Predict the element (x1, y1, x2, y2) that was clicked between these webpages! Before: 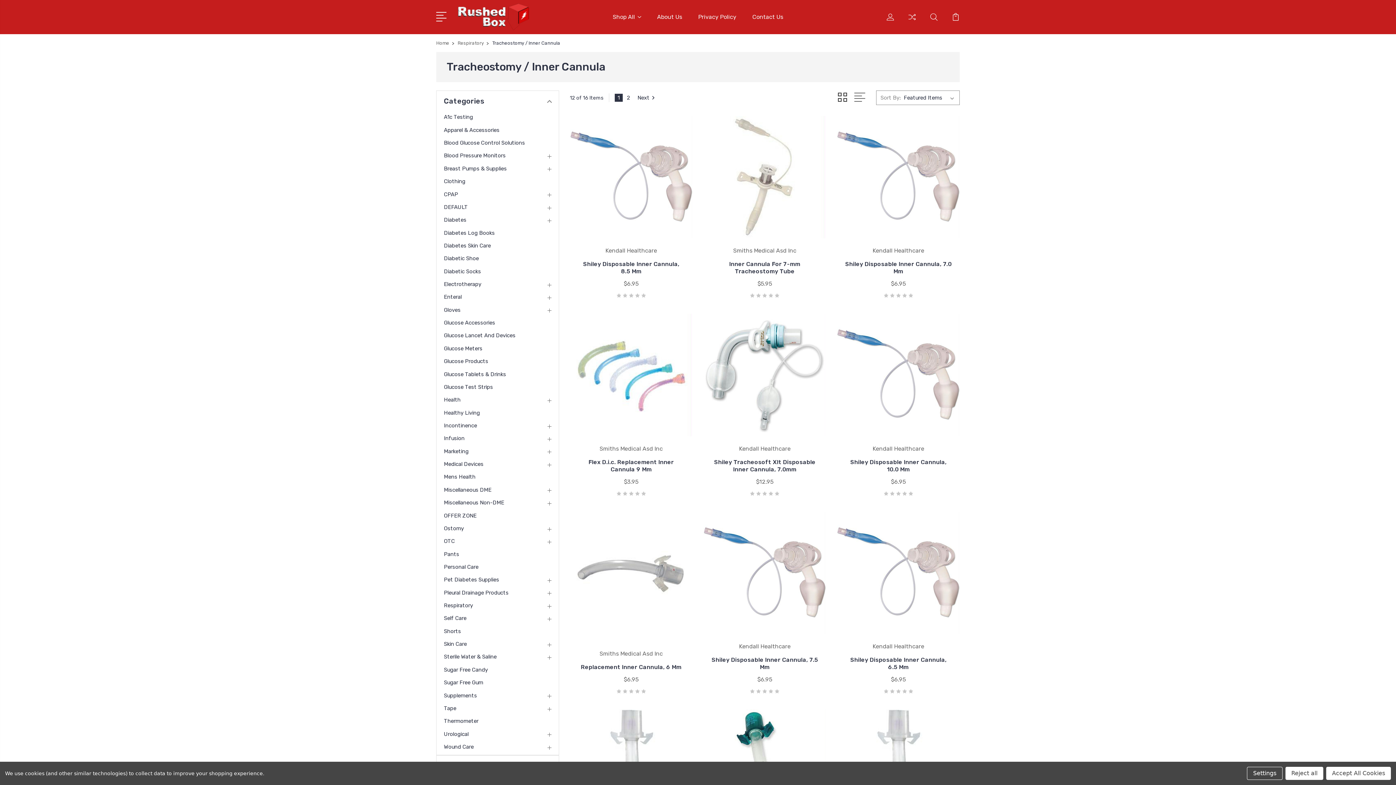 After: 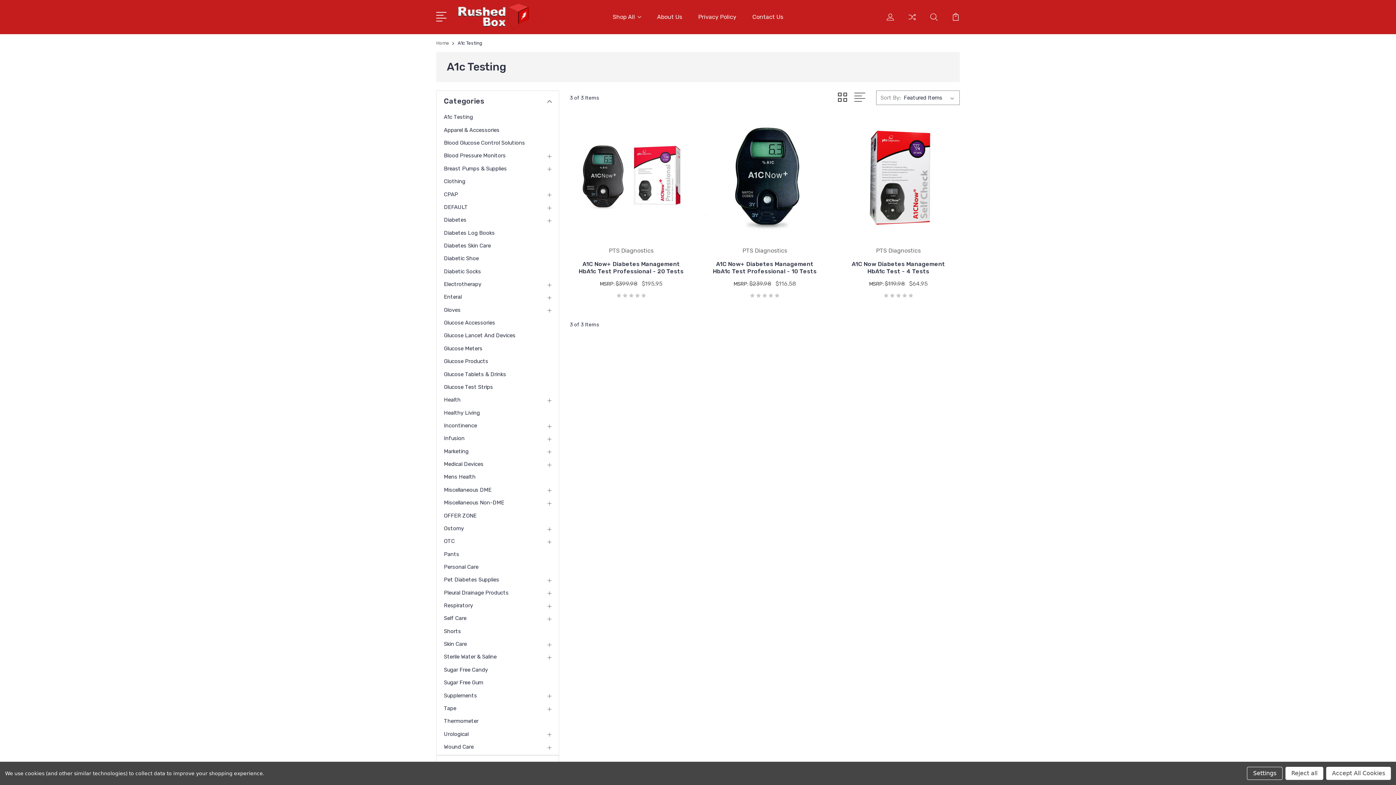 Action: bbox: (444, 113, 482, 120) label: A1c Testing